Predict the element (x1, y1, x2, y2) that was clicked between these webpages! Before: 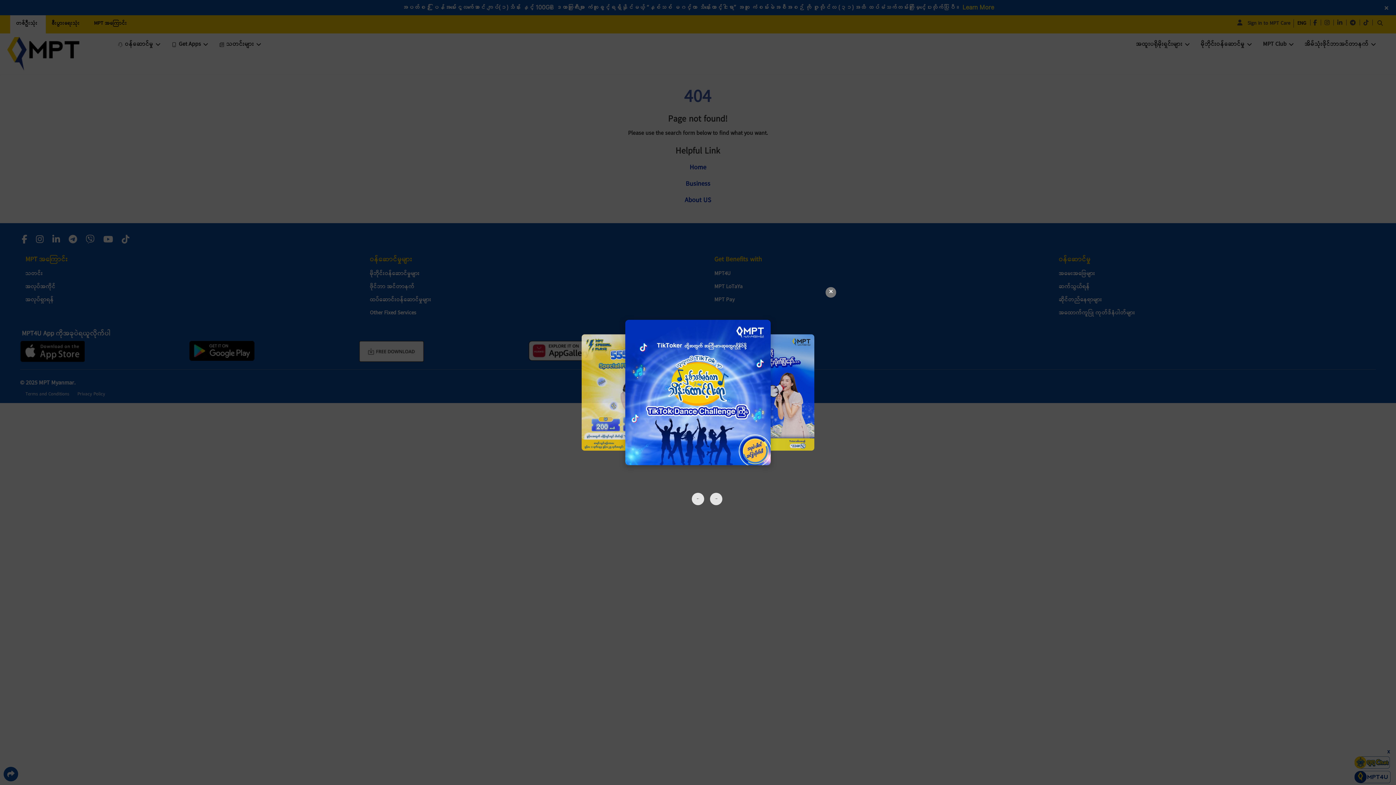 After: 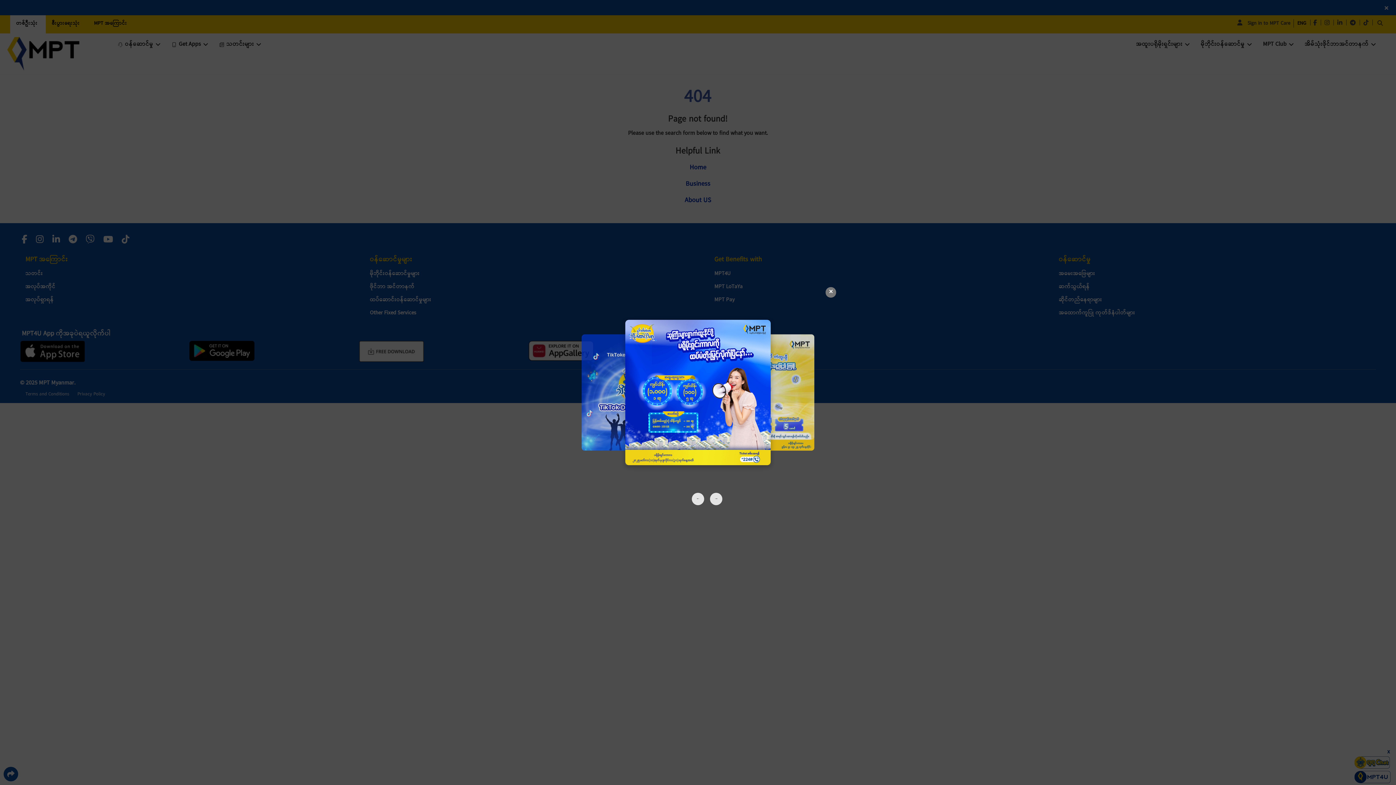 Action: bbox: (625, 320, 770, 465) label: Slide 1